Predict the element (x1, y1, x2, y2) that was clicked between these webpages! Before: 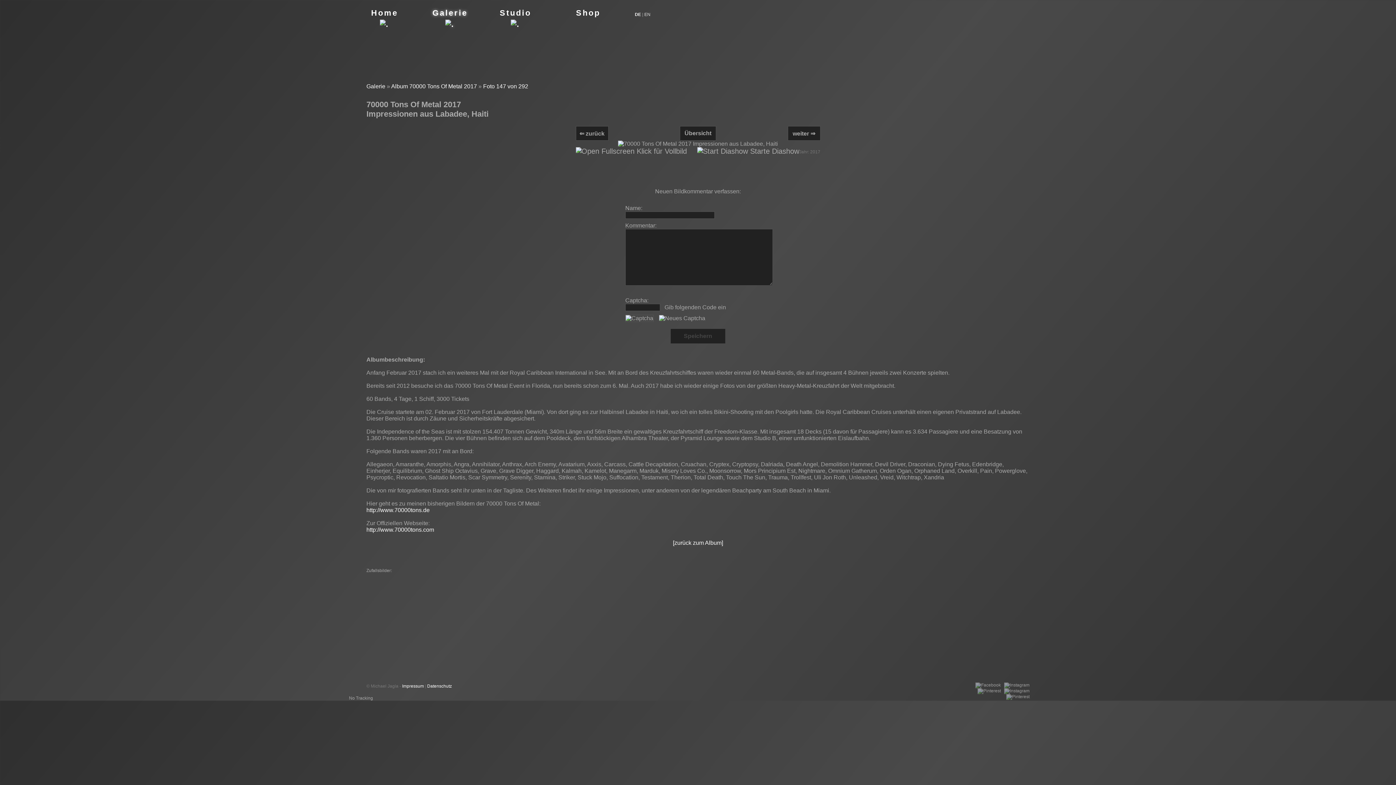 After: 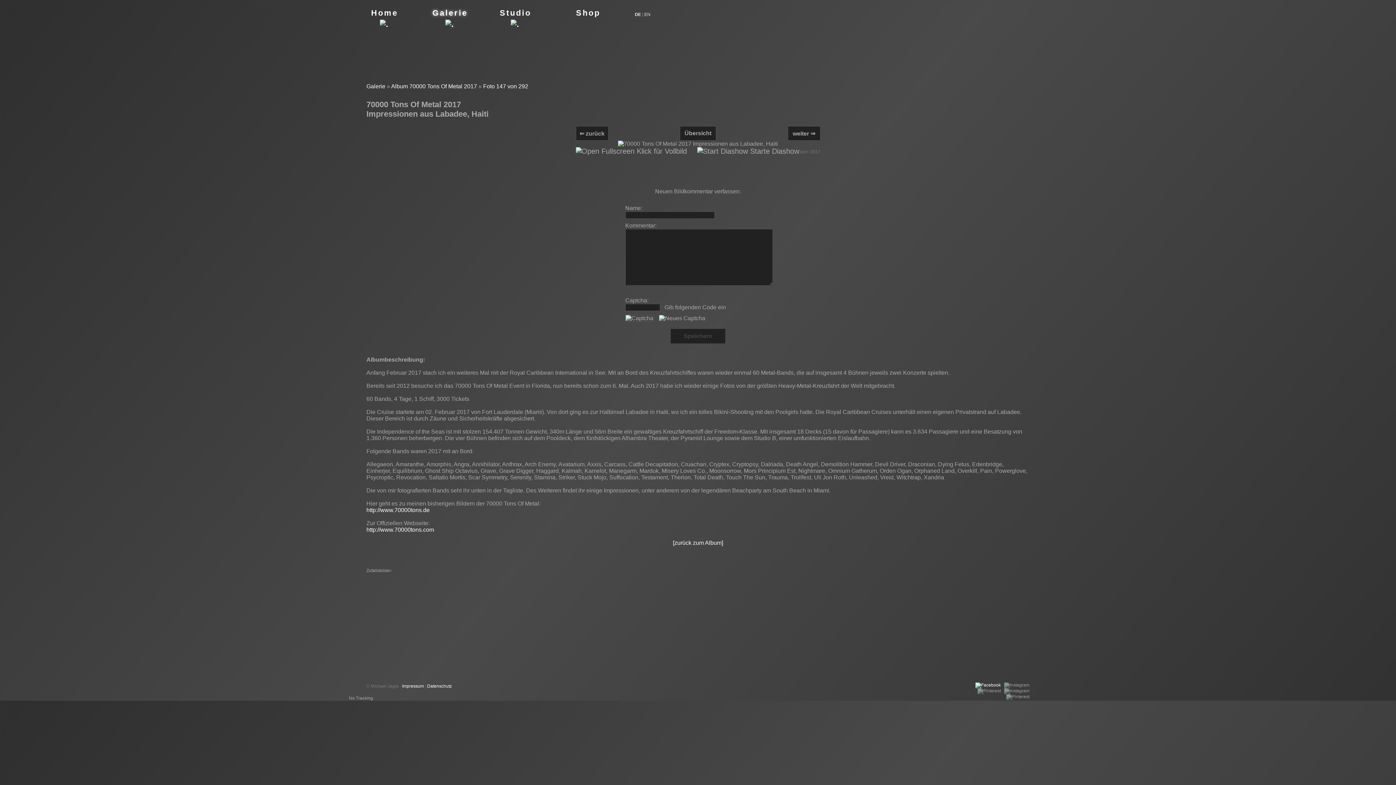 Action: bbox: (975, 682, 1002, 688) label:  